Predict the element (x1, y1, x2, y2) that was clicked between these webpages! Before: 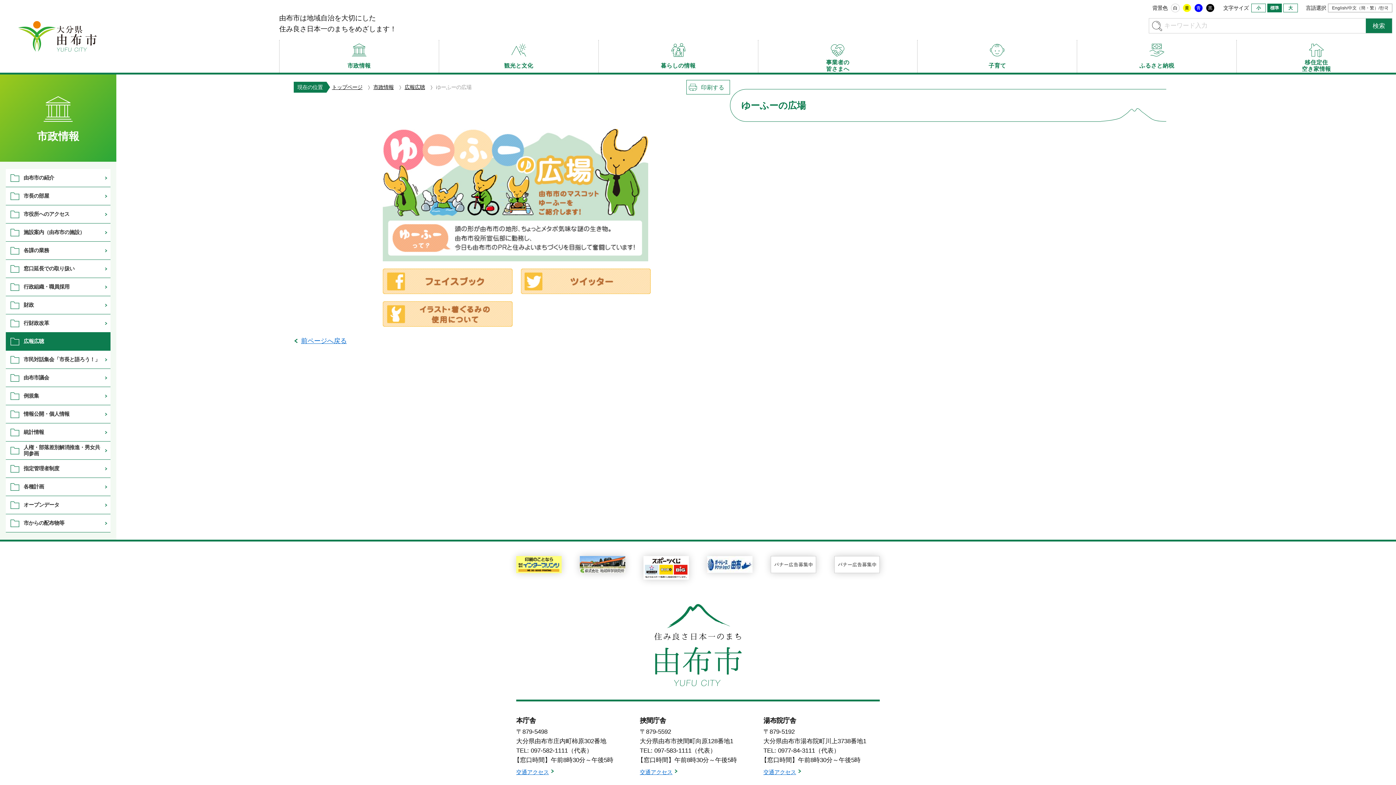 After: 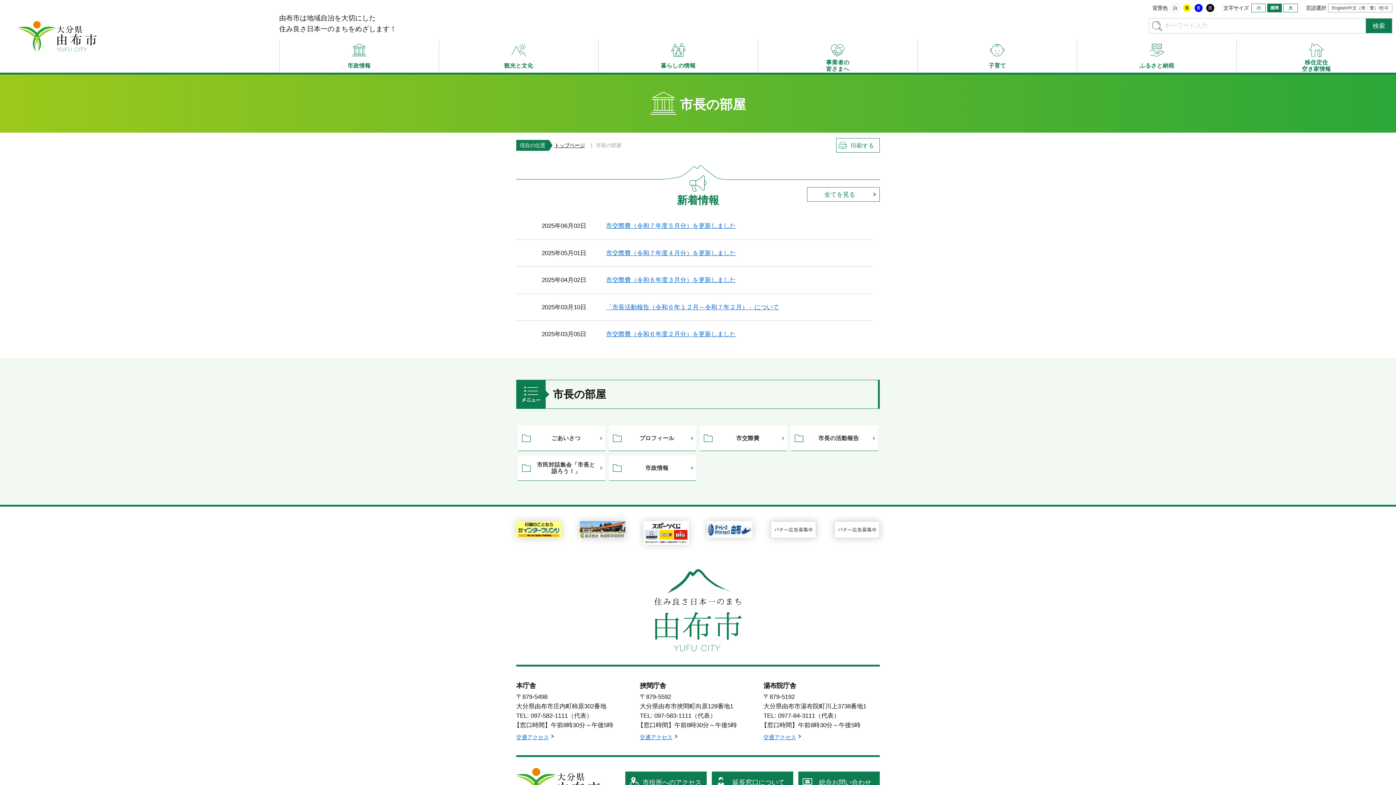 Action: bbox: (5, 187, 110, 205) label: 市長の部屋